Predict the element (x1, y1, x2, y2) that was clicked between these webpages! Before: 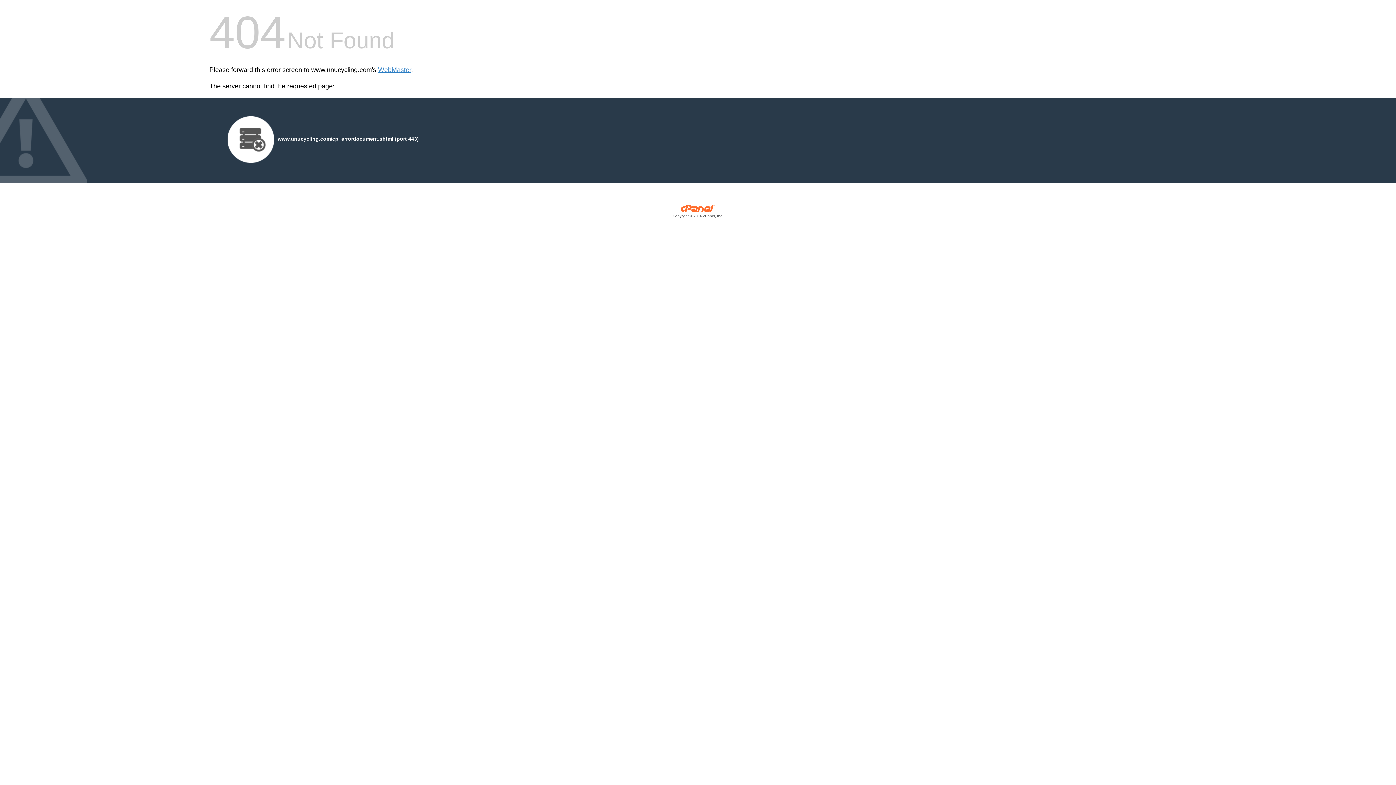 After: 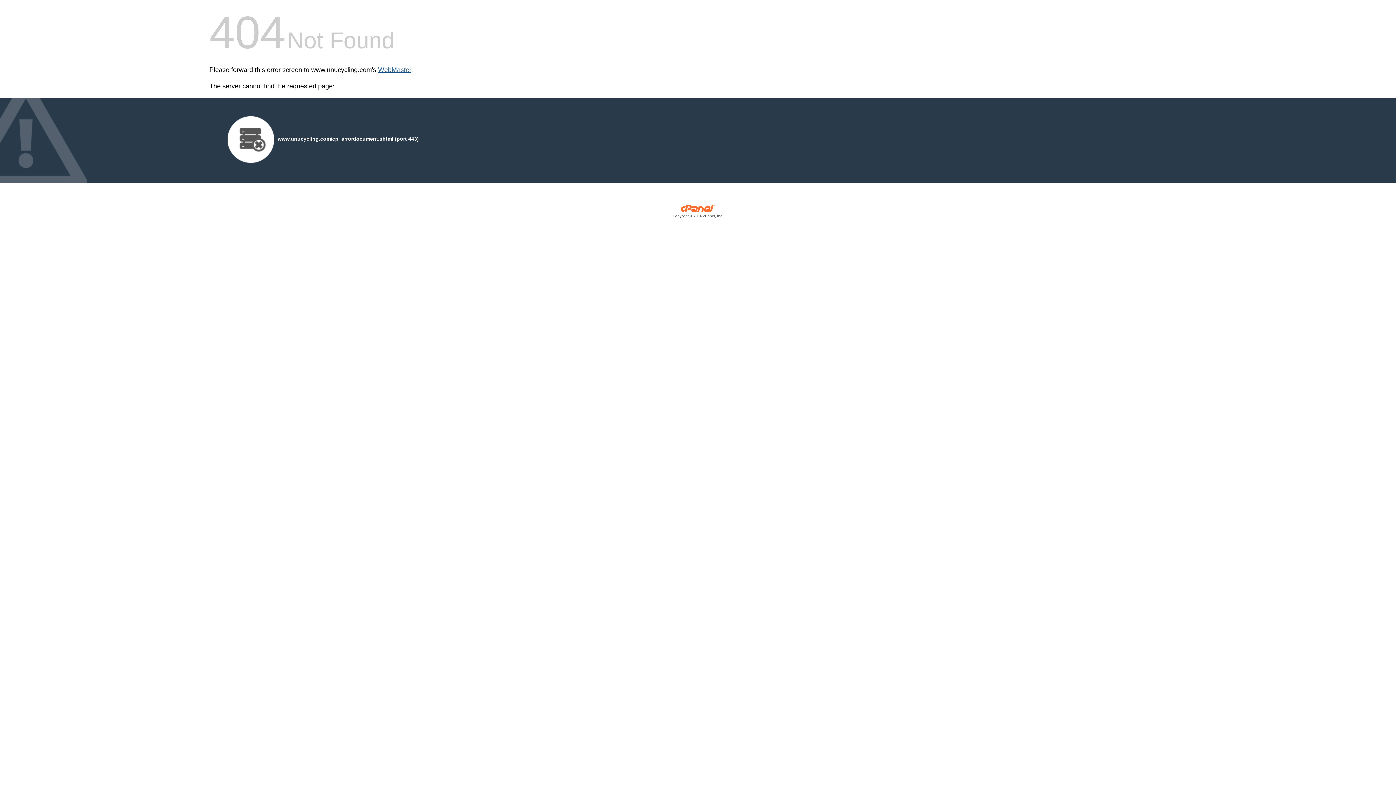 Action: bbox: (378, 66, 411, 73) label: WebMaster